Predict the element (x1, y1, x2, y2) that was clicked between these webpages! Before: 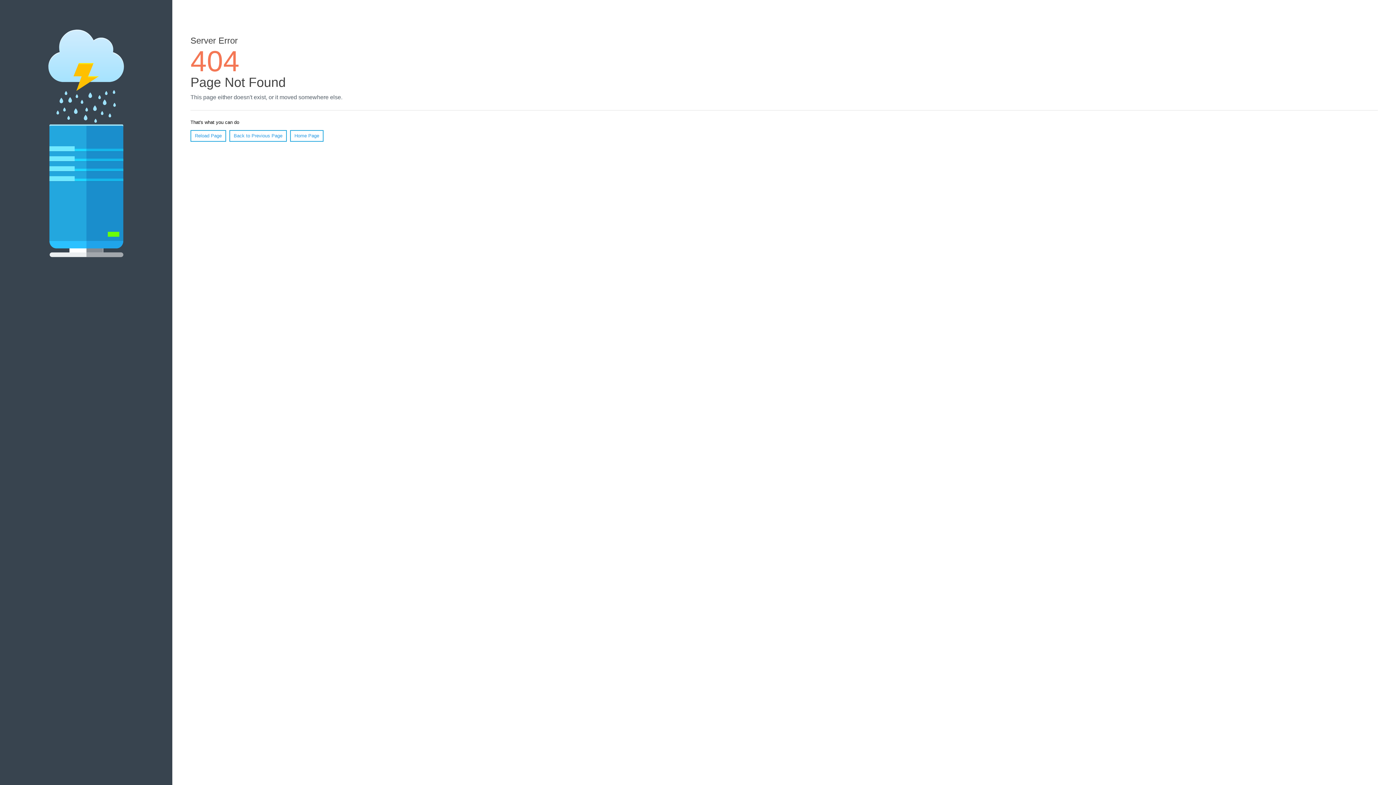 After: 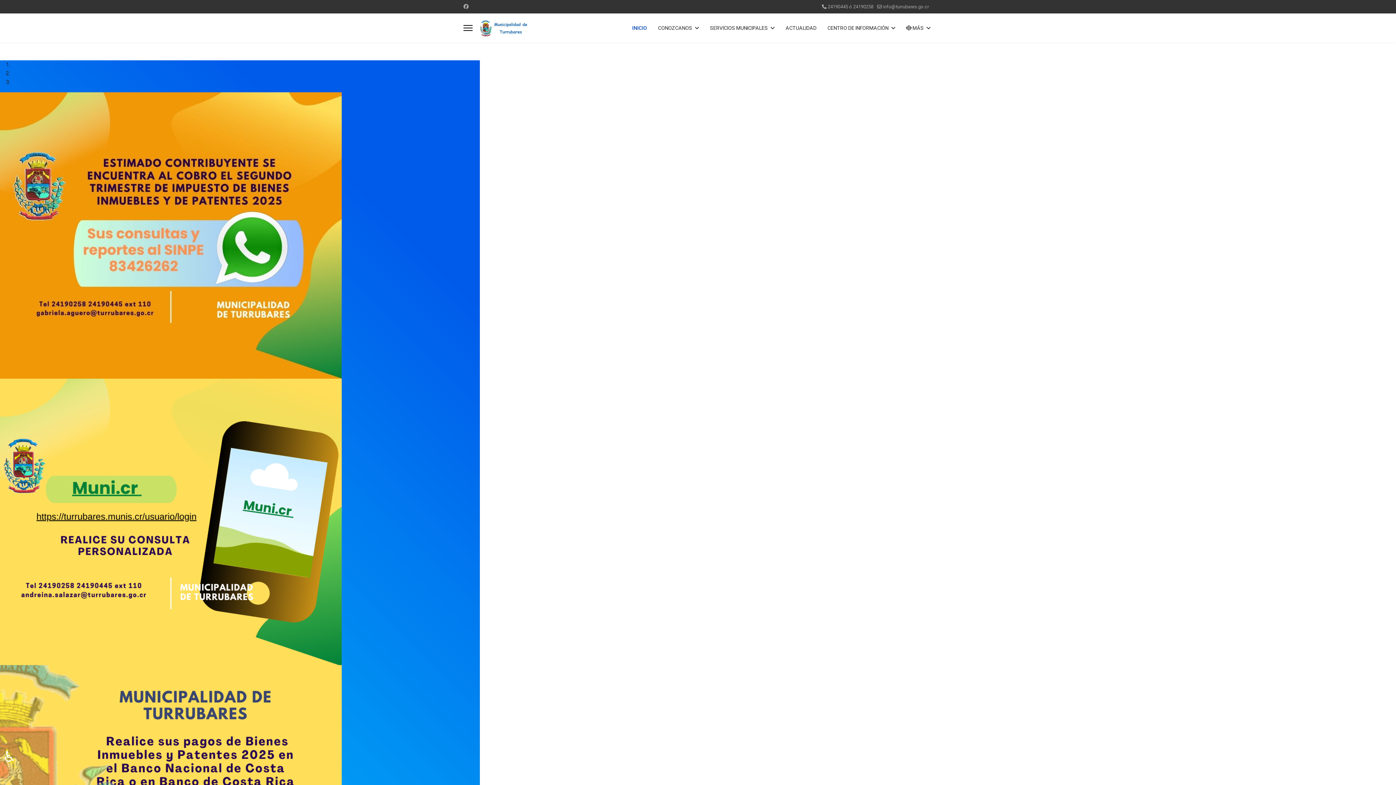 Action: label: Home Page bbox: (290, 130, 323, 141)